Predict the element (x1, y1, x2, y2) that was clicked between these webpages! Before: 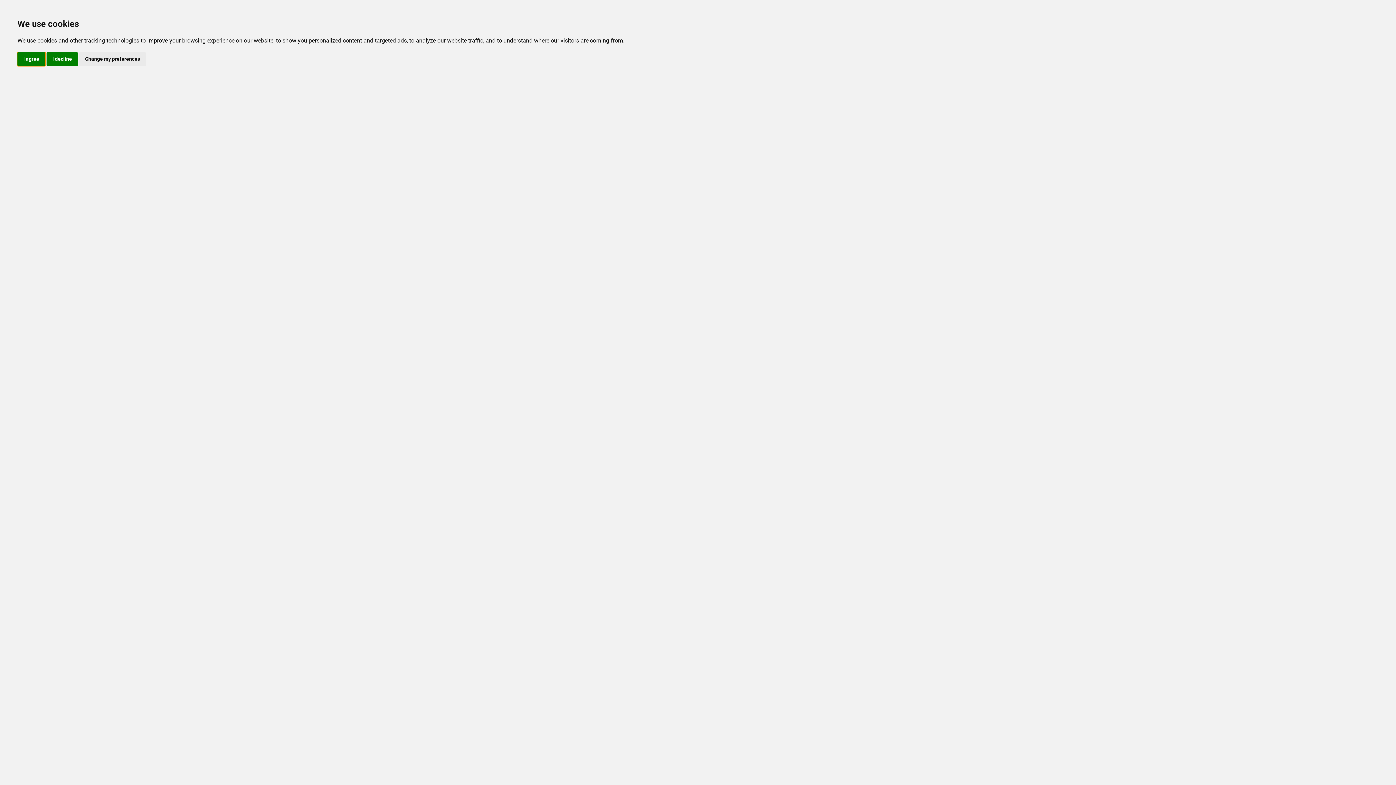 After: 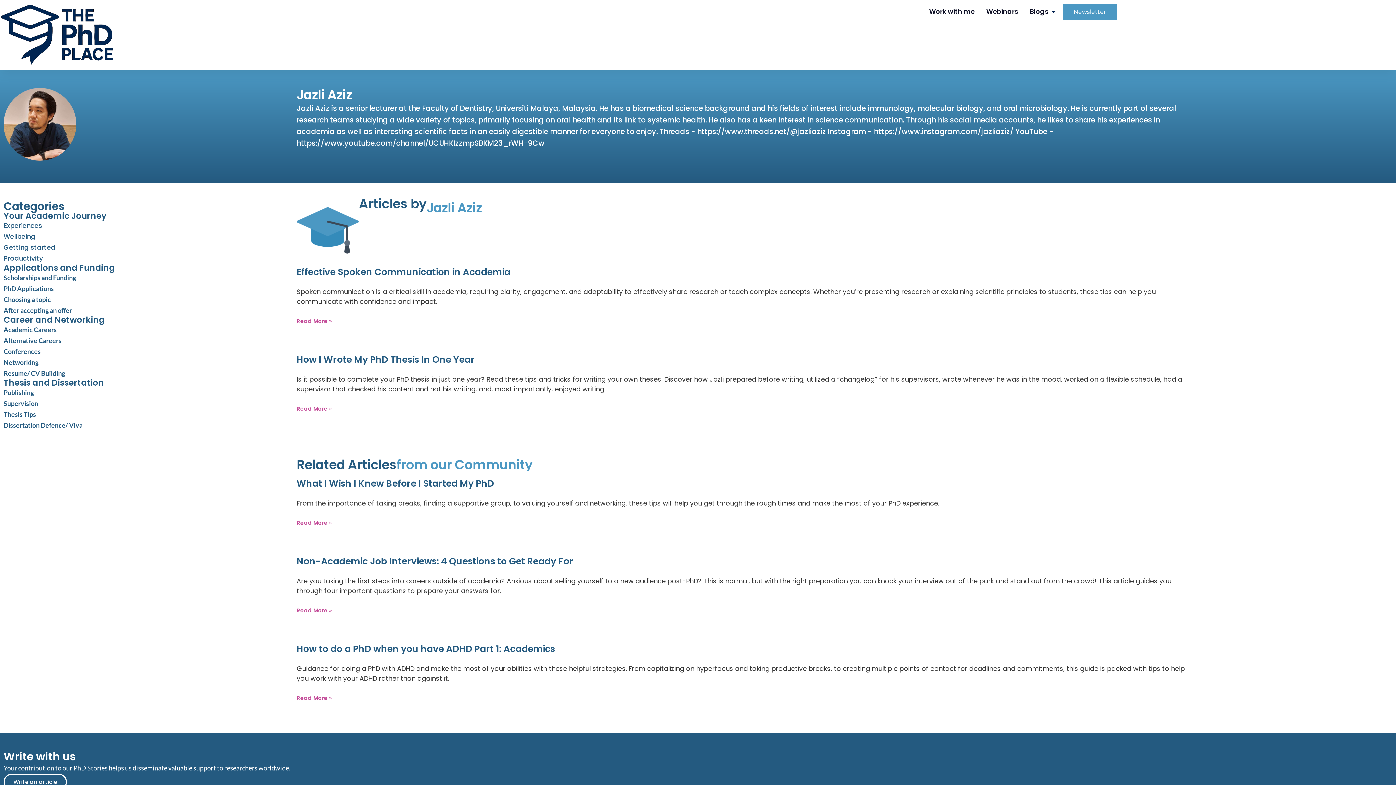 Action: label: I decline bbox: (46, 52, 77, 65)